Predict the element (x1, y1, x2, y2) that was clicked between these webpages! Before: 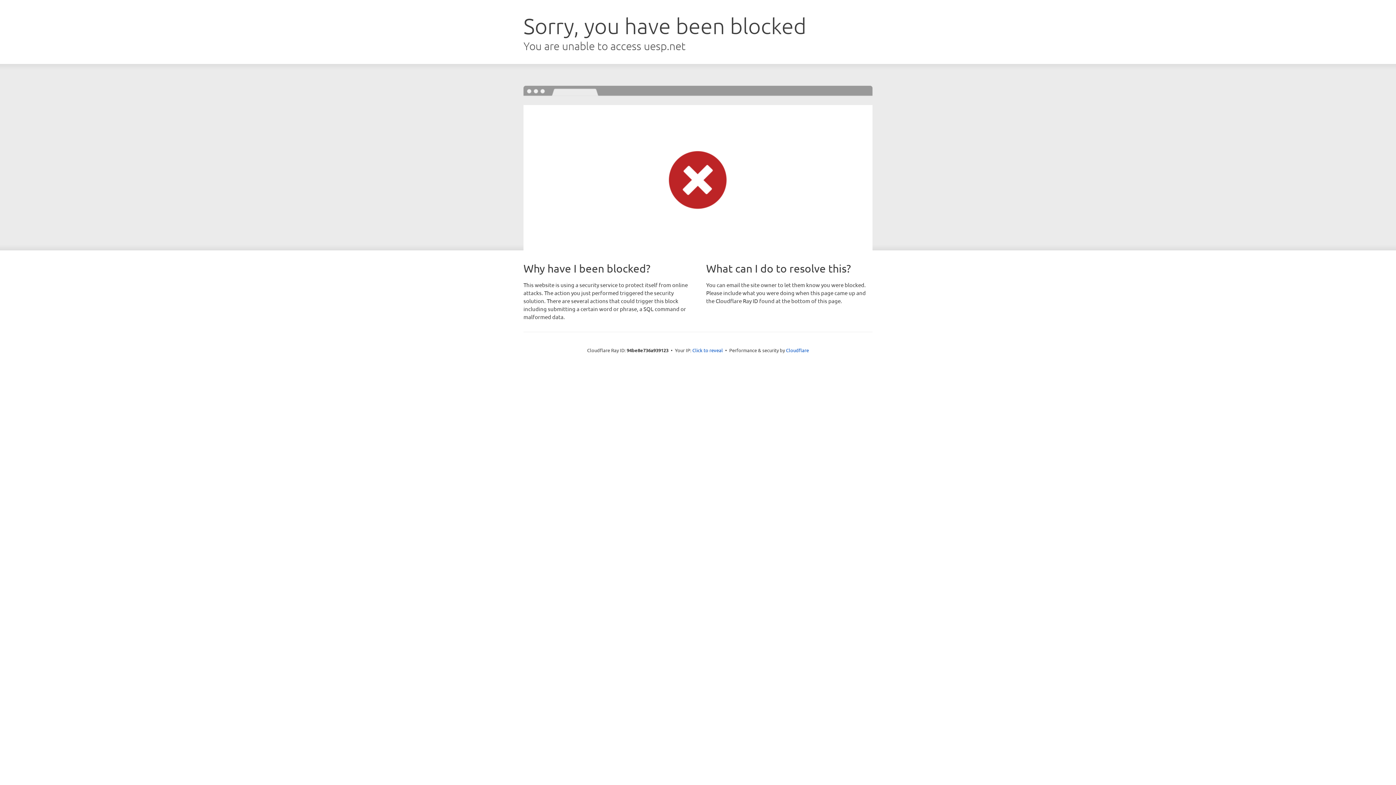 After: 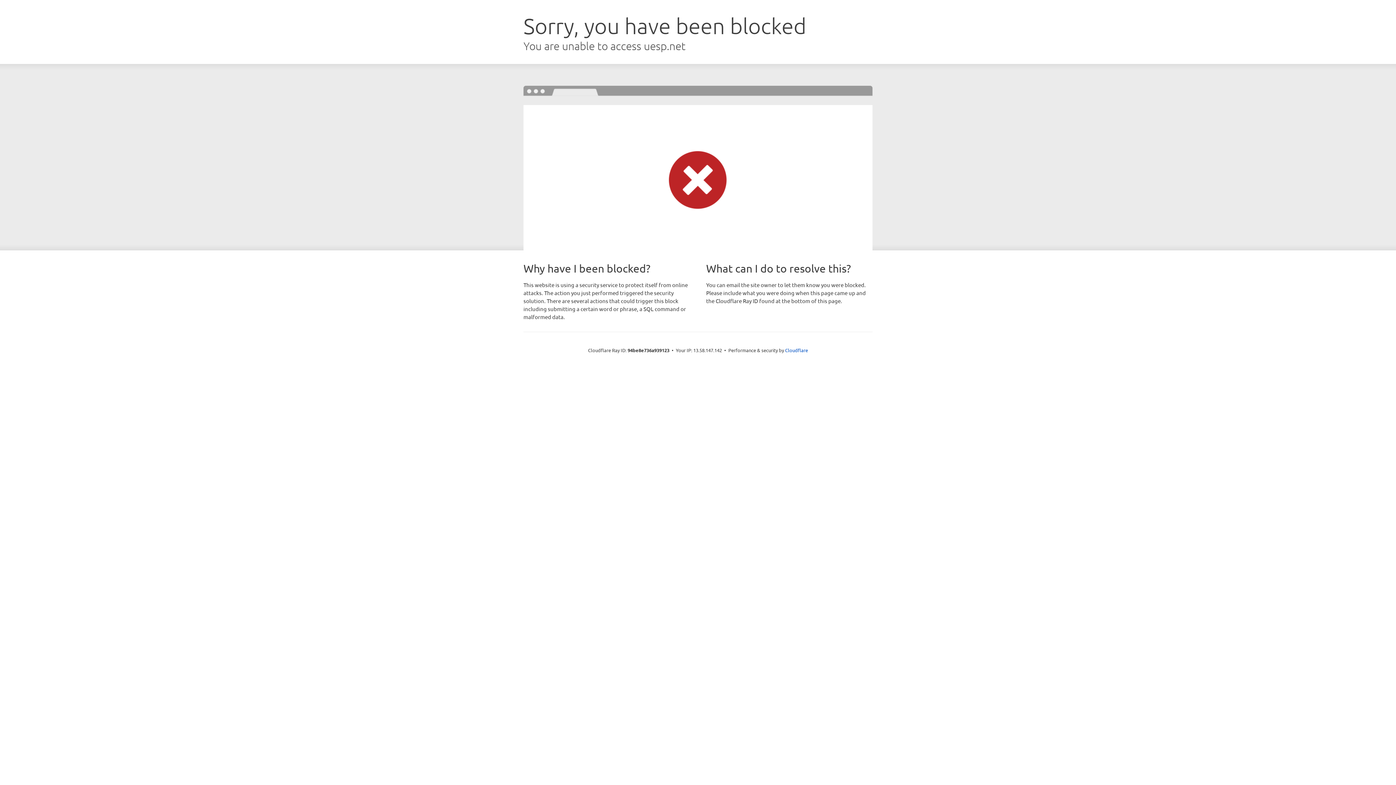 Action: label: Click to reveal bbox: (692, 346, 723, 353)